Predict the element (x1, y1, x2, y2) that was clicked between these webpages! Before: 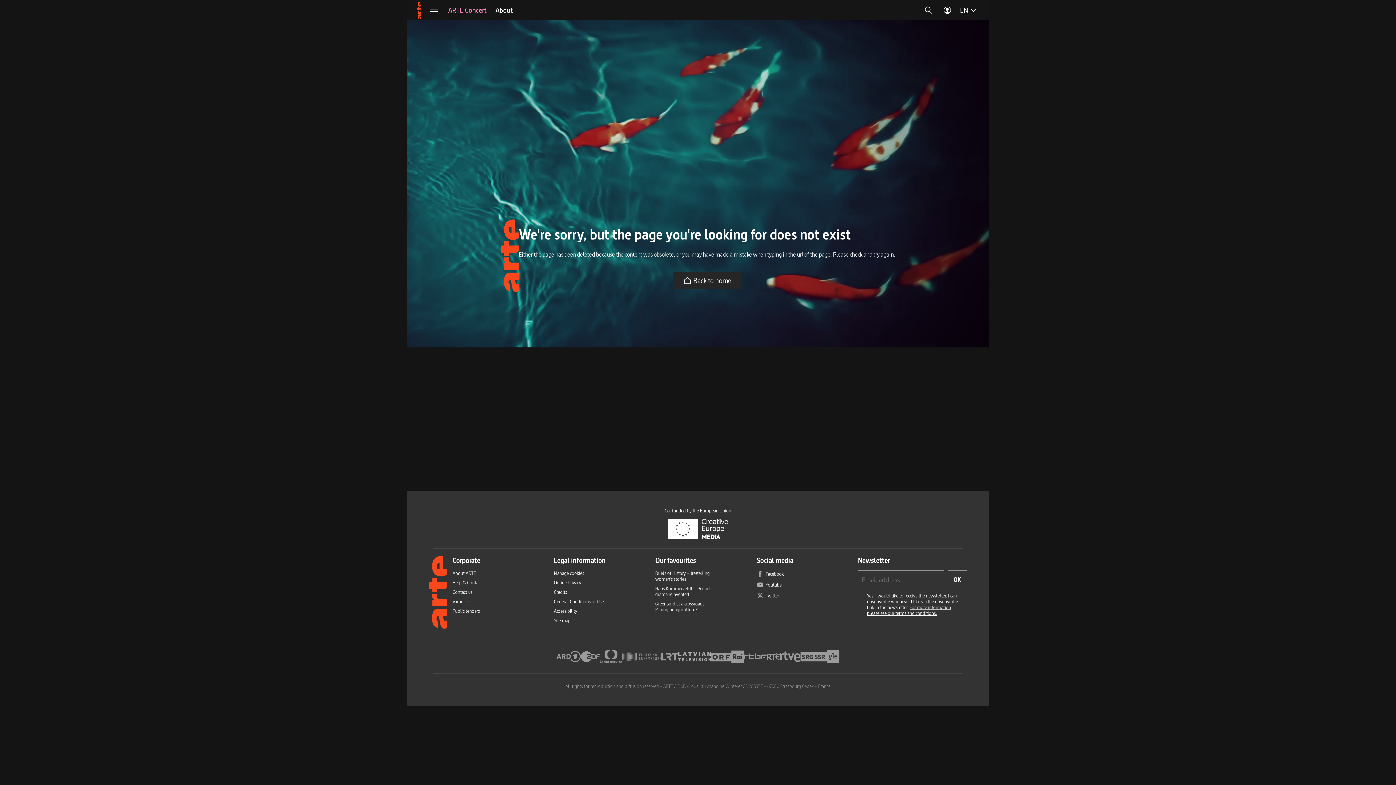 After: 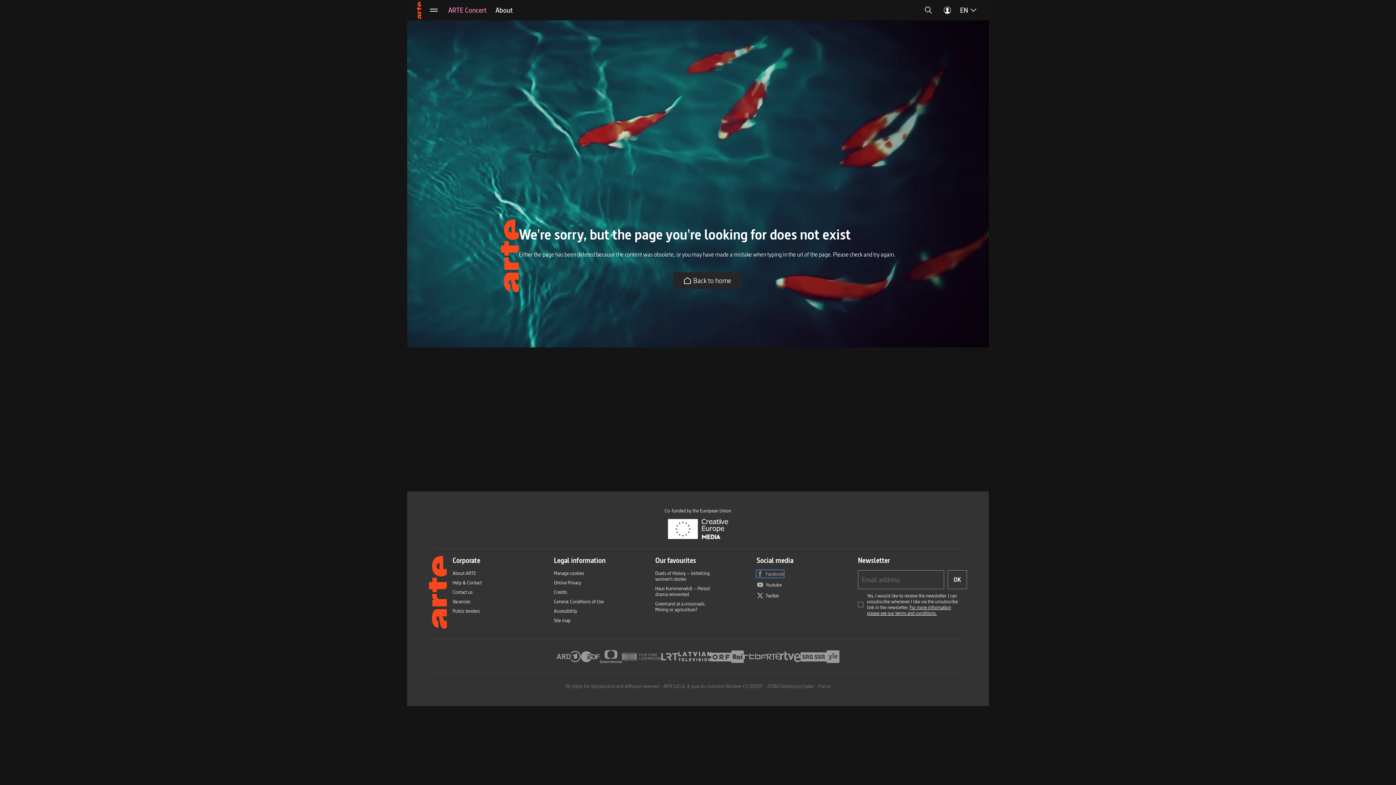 Action: label: Facebook bbox: (756, 570, 784, 577)